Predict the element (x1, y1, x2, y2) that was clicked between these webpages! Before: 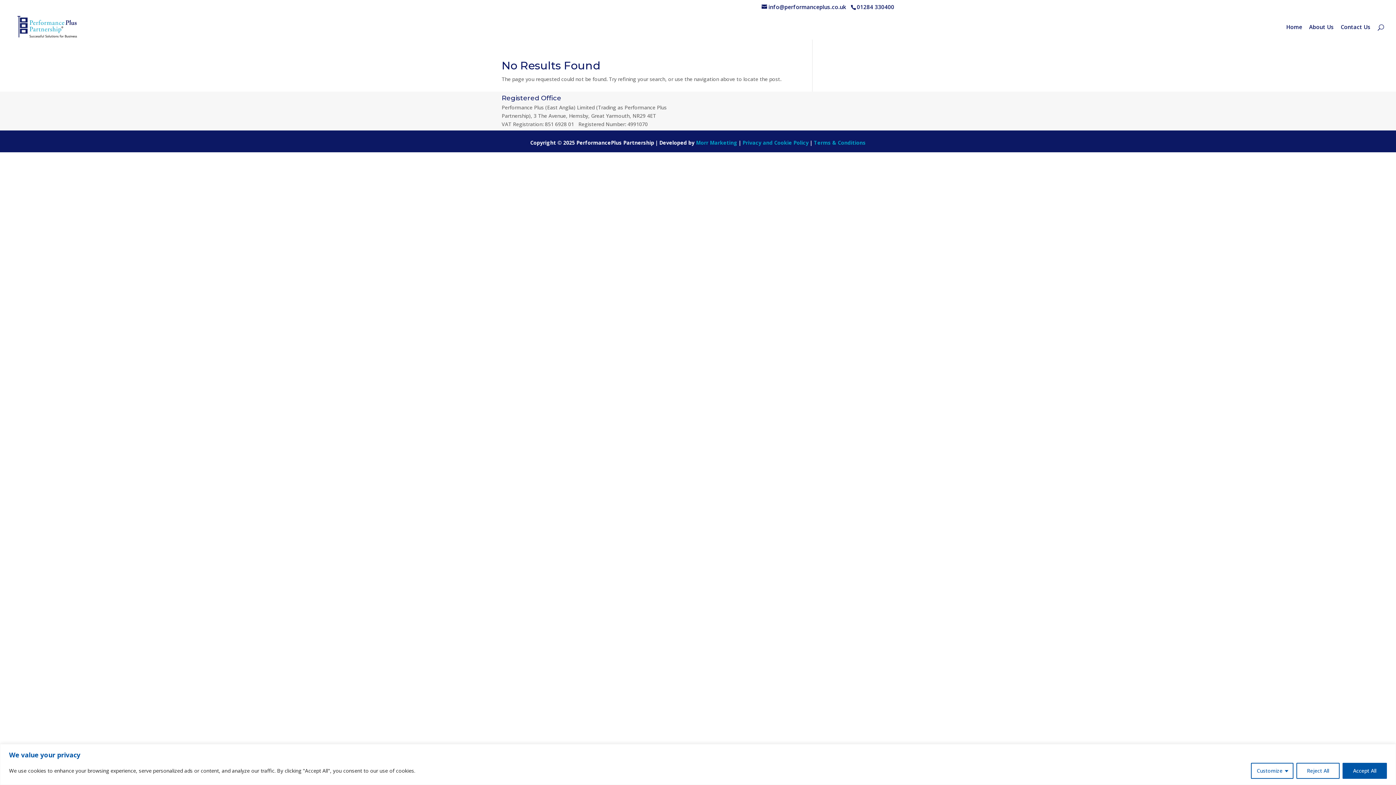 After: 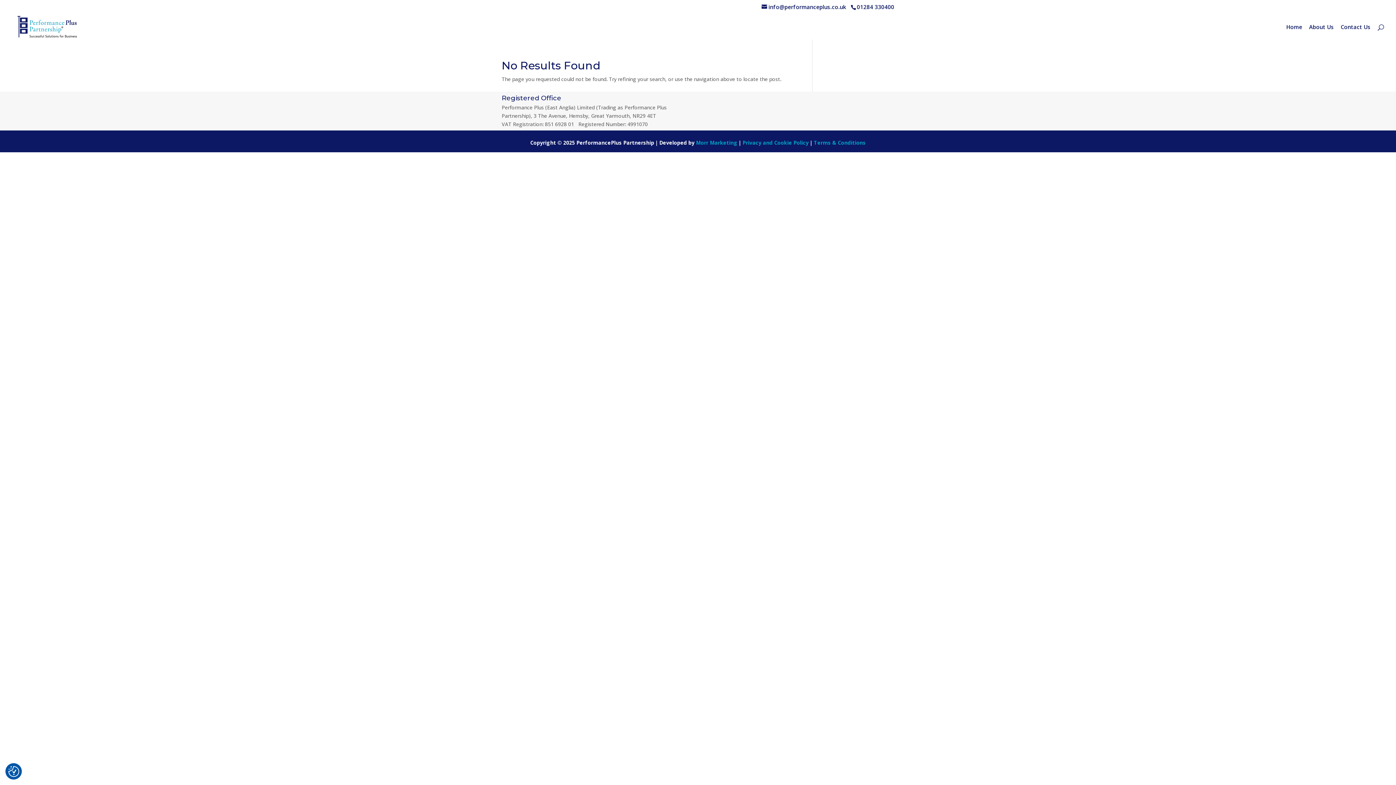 Action: label: Reject All bbox: (1296, 763, 1340, 779)